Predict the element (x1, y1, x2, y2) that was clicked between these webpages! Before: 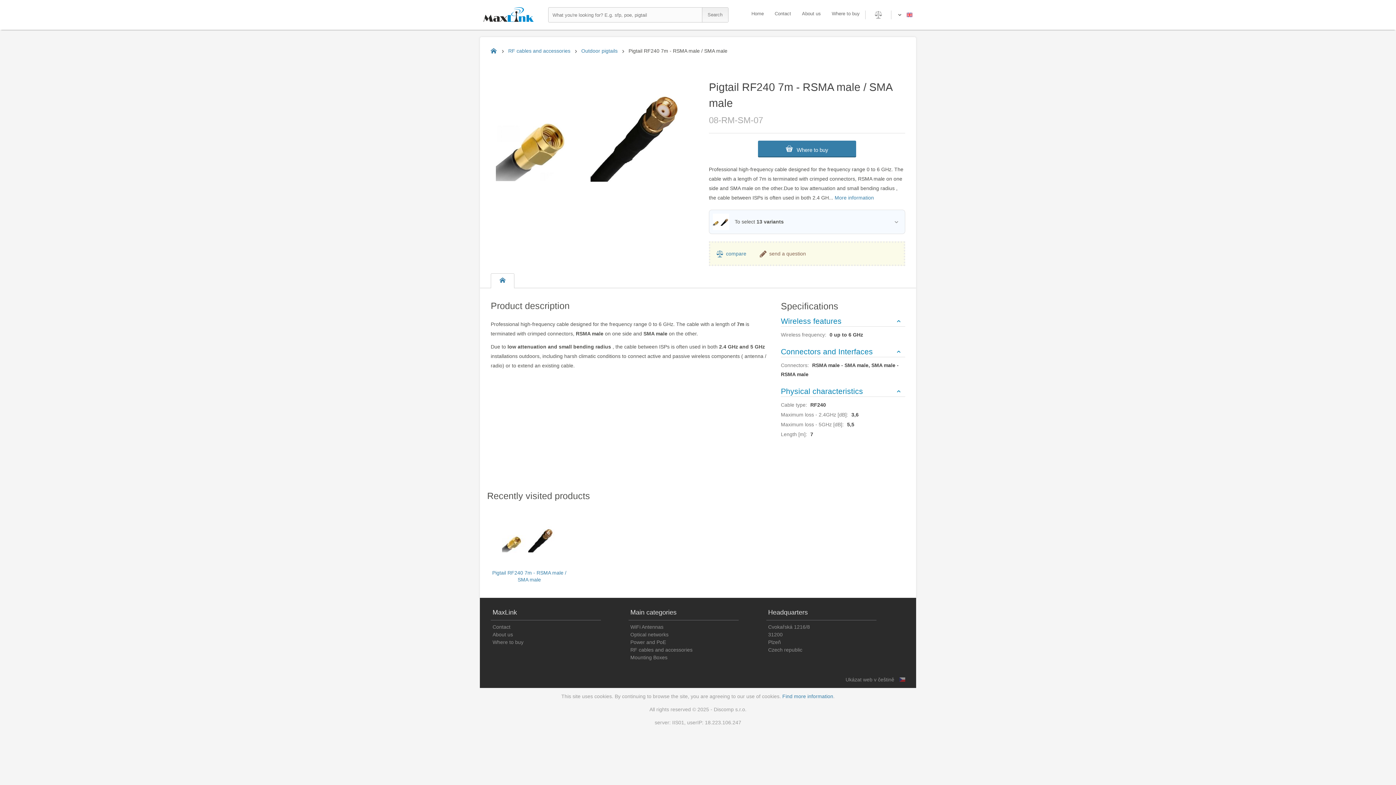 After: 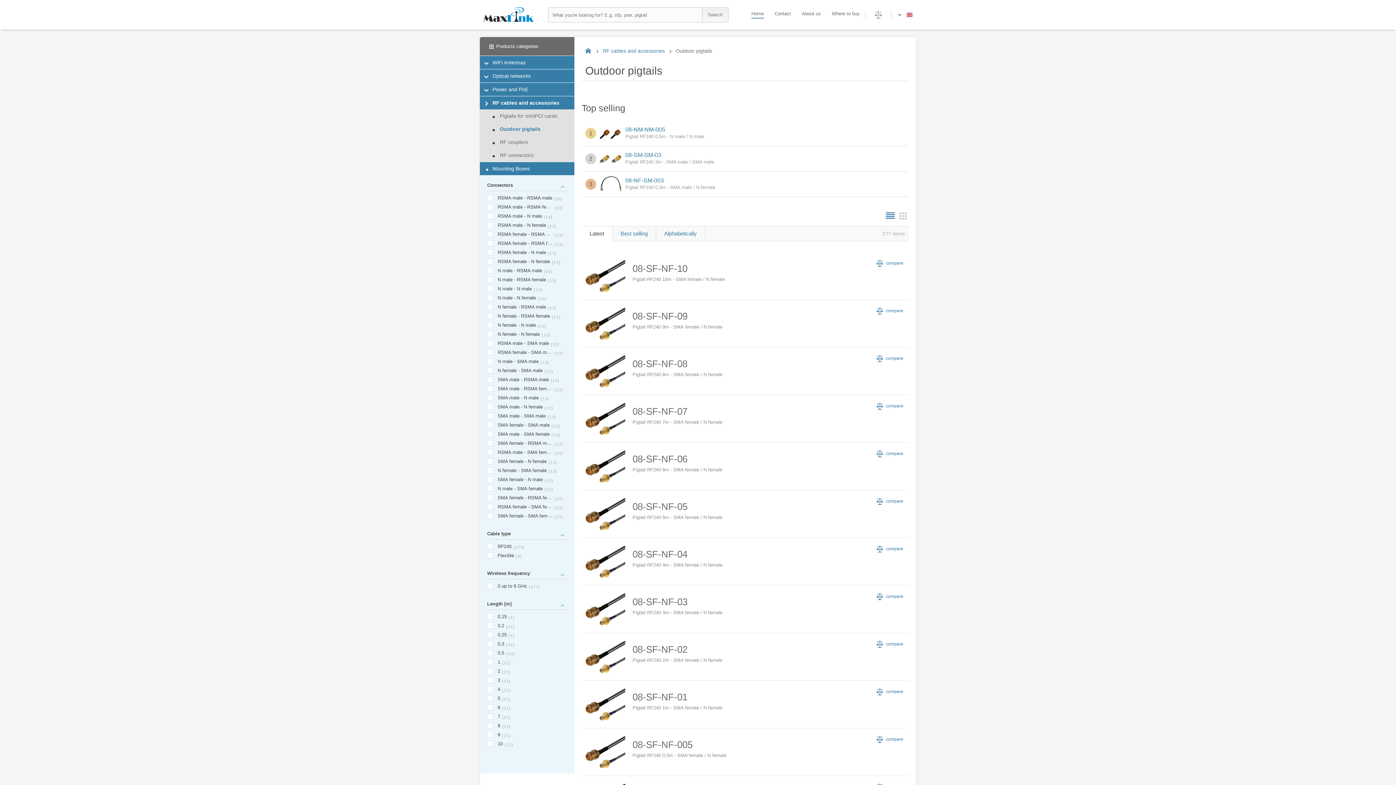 Action: bbox: (581, 48, 617, 53) label: Outdoor pigtails